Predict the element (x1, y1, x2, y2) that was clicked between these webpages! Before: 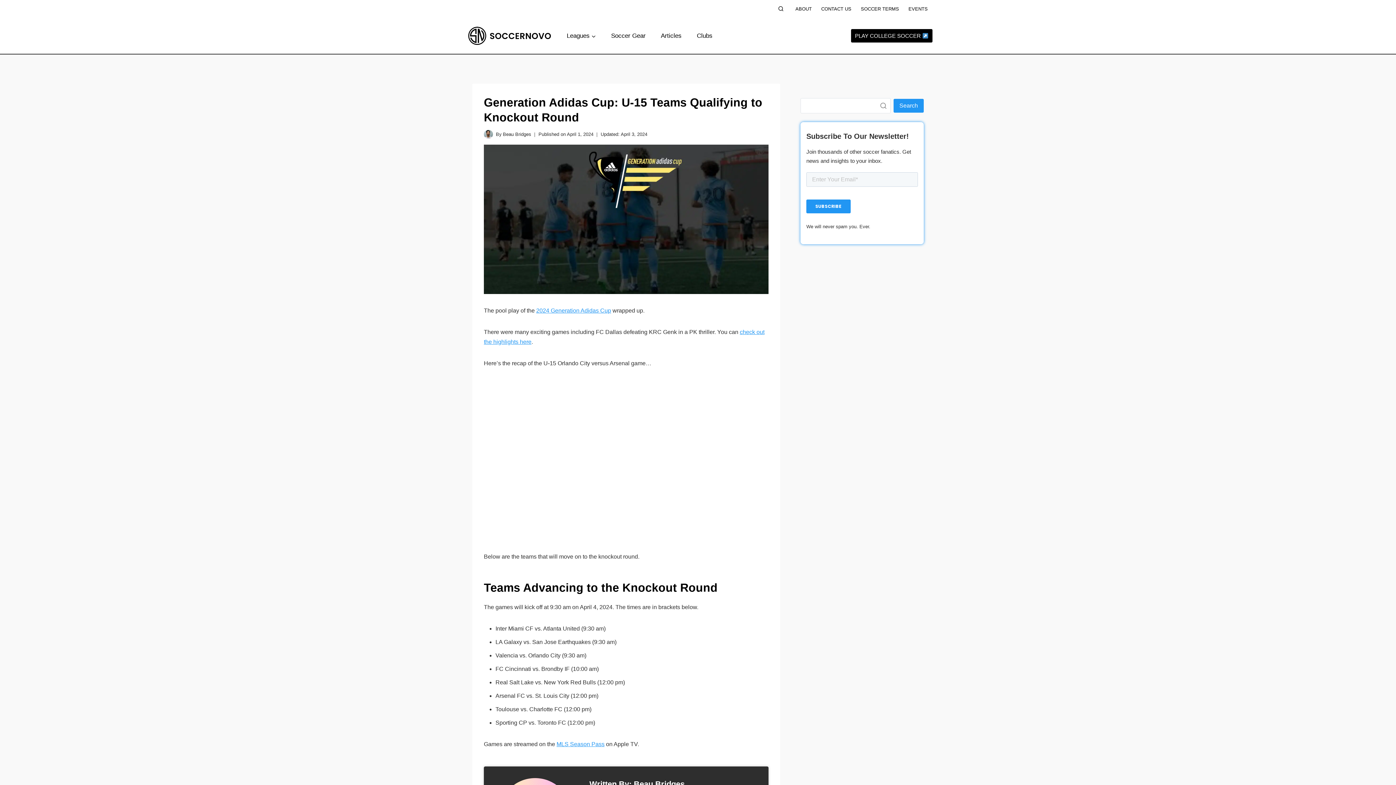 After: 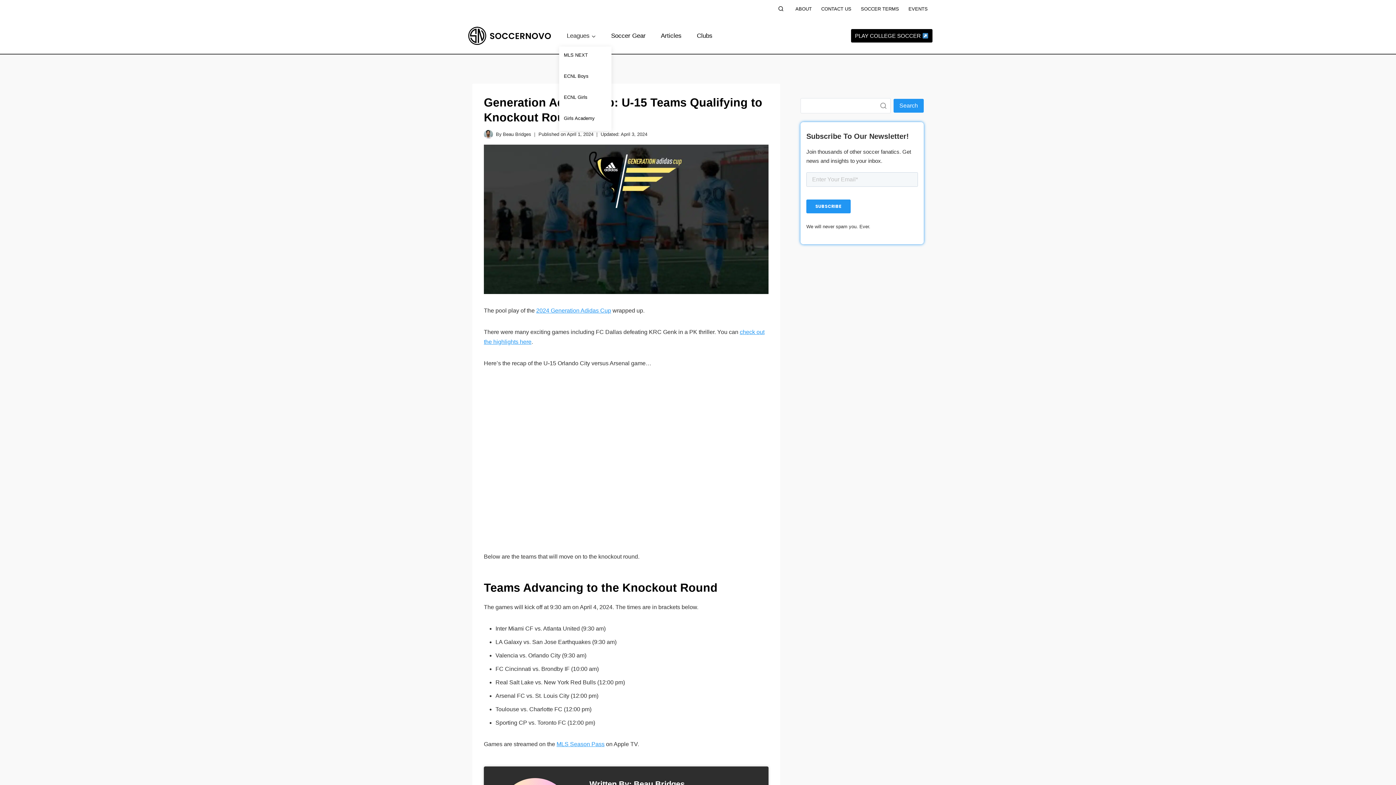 Action: label: Leagues bbox: (559, 25, 603, 46)